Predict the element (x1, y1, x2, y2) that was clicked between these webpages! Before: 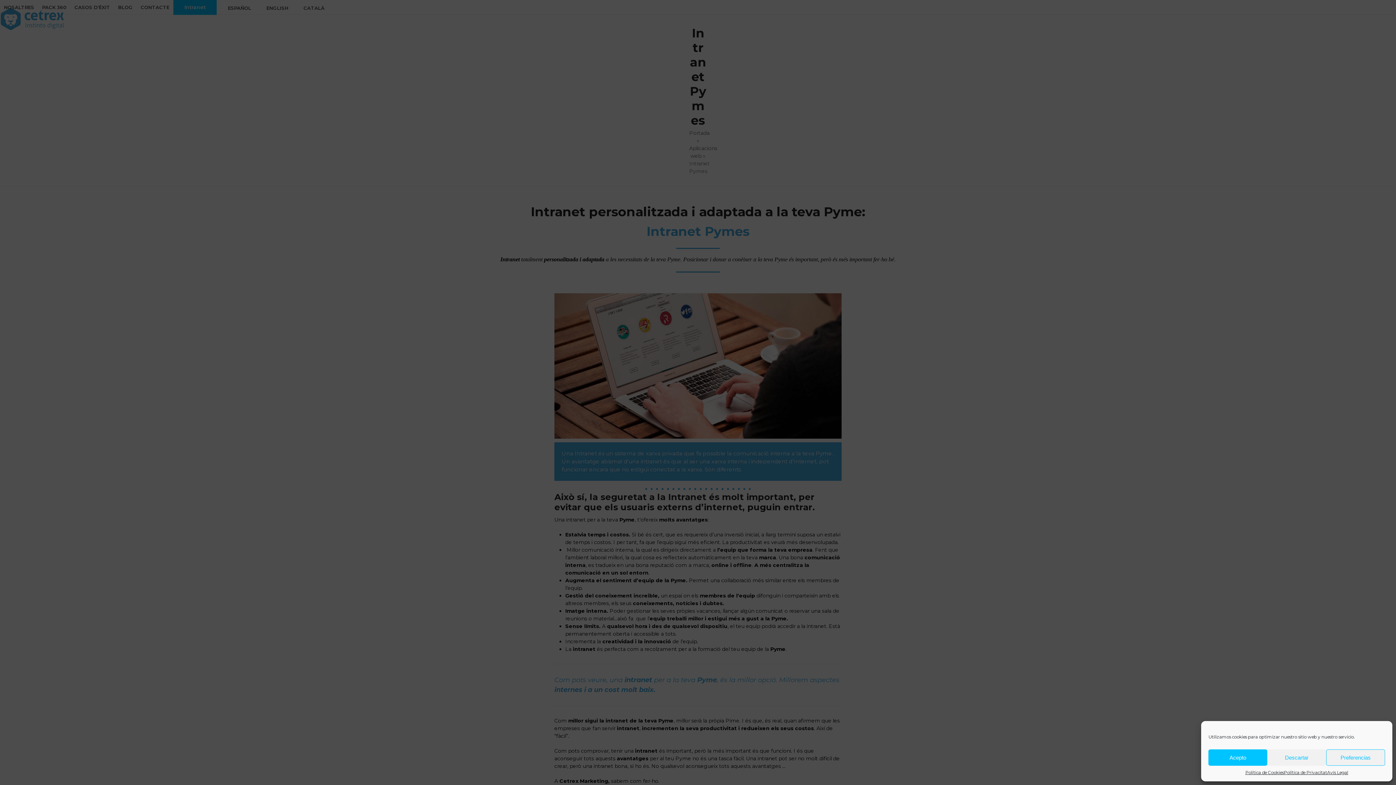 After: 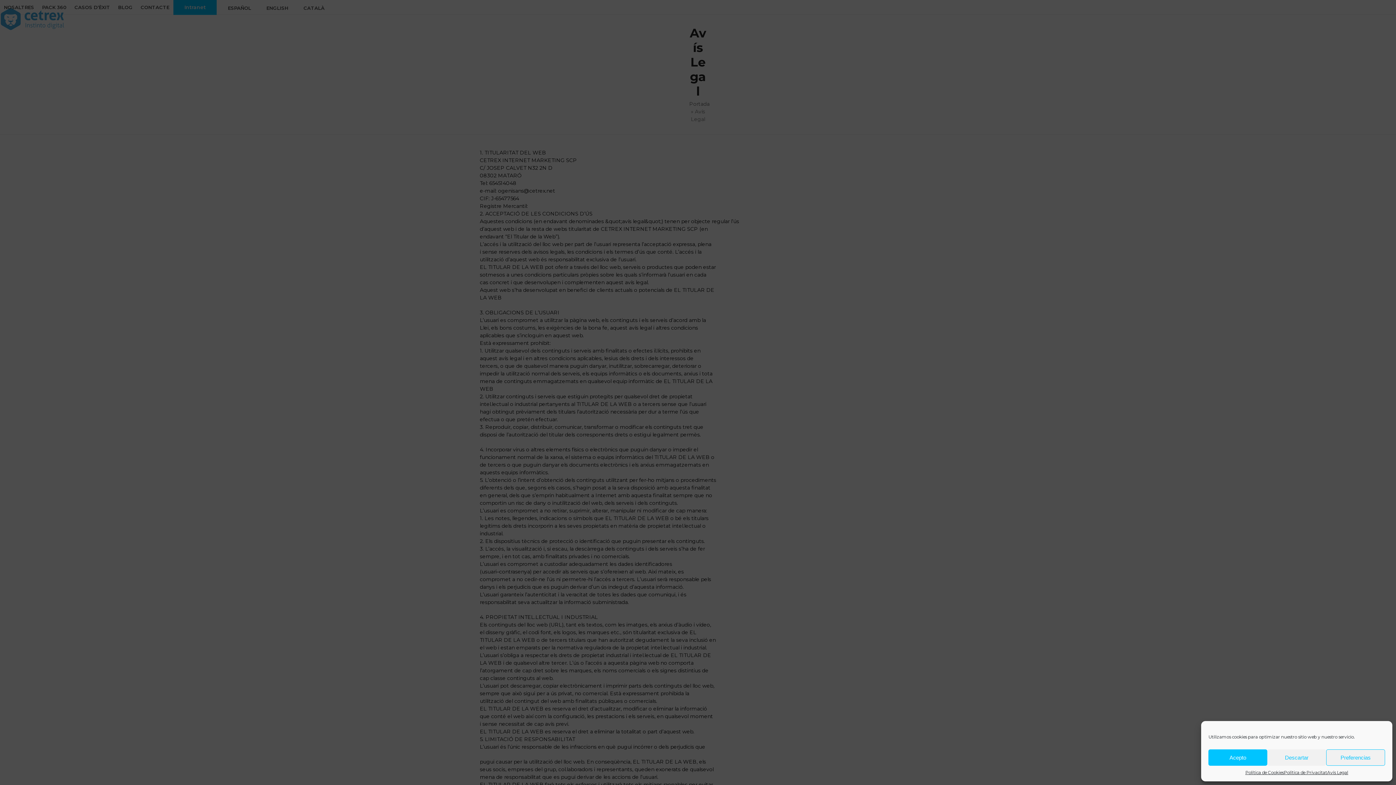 Action: bbox: (1327, 769, 1348, 776) label: Avís Legal